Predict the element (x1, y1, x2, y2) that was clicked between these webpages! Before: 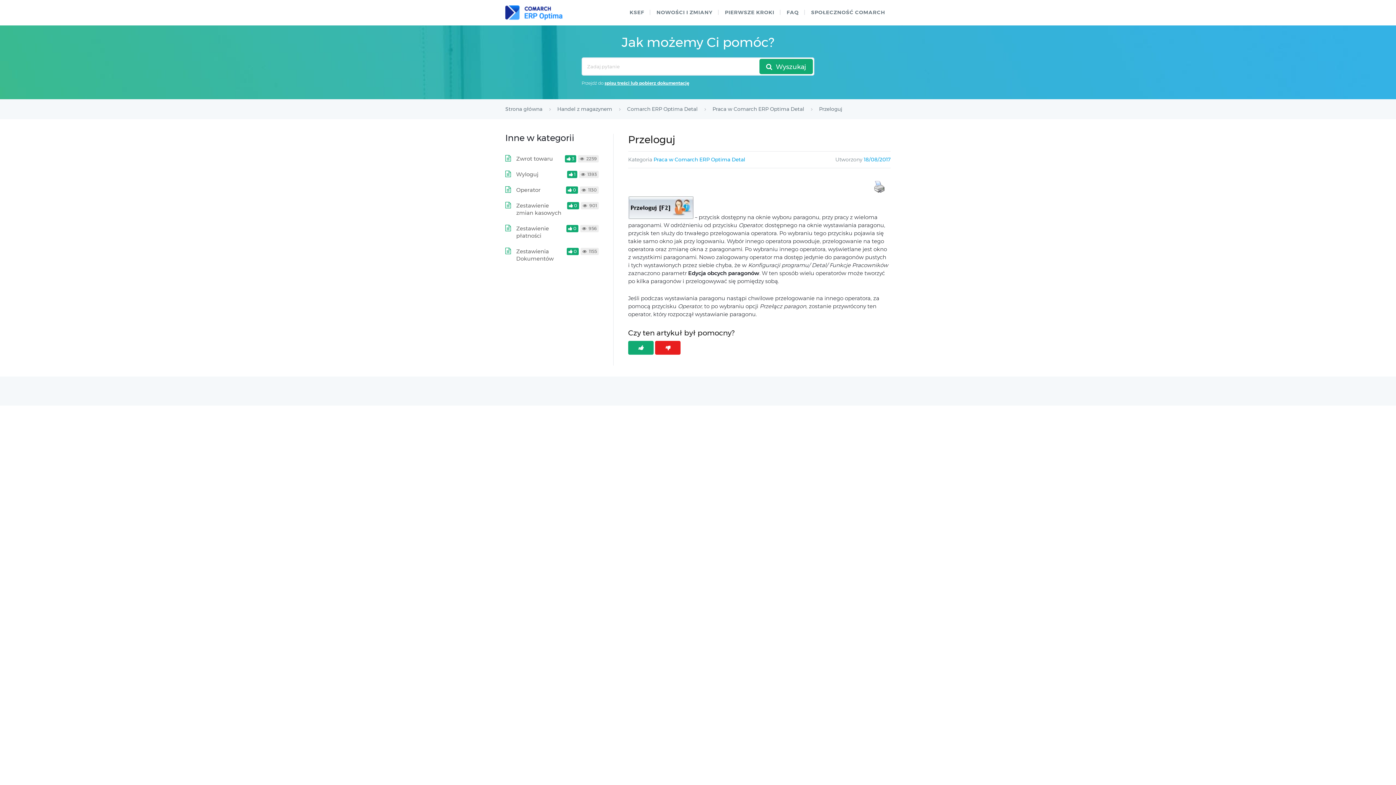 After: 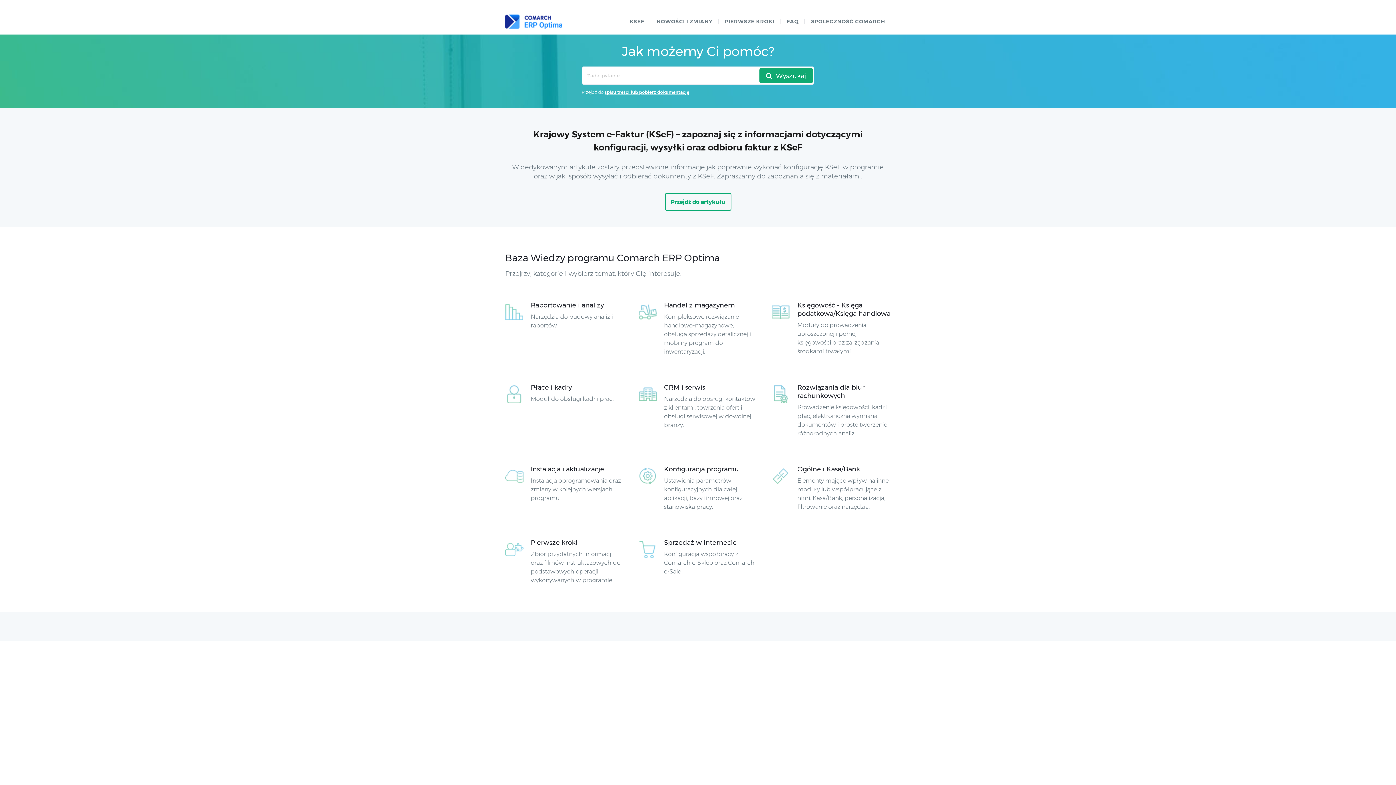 Action: label: Strona główna  bbox: (505, 105, 544, 112)